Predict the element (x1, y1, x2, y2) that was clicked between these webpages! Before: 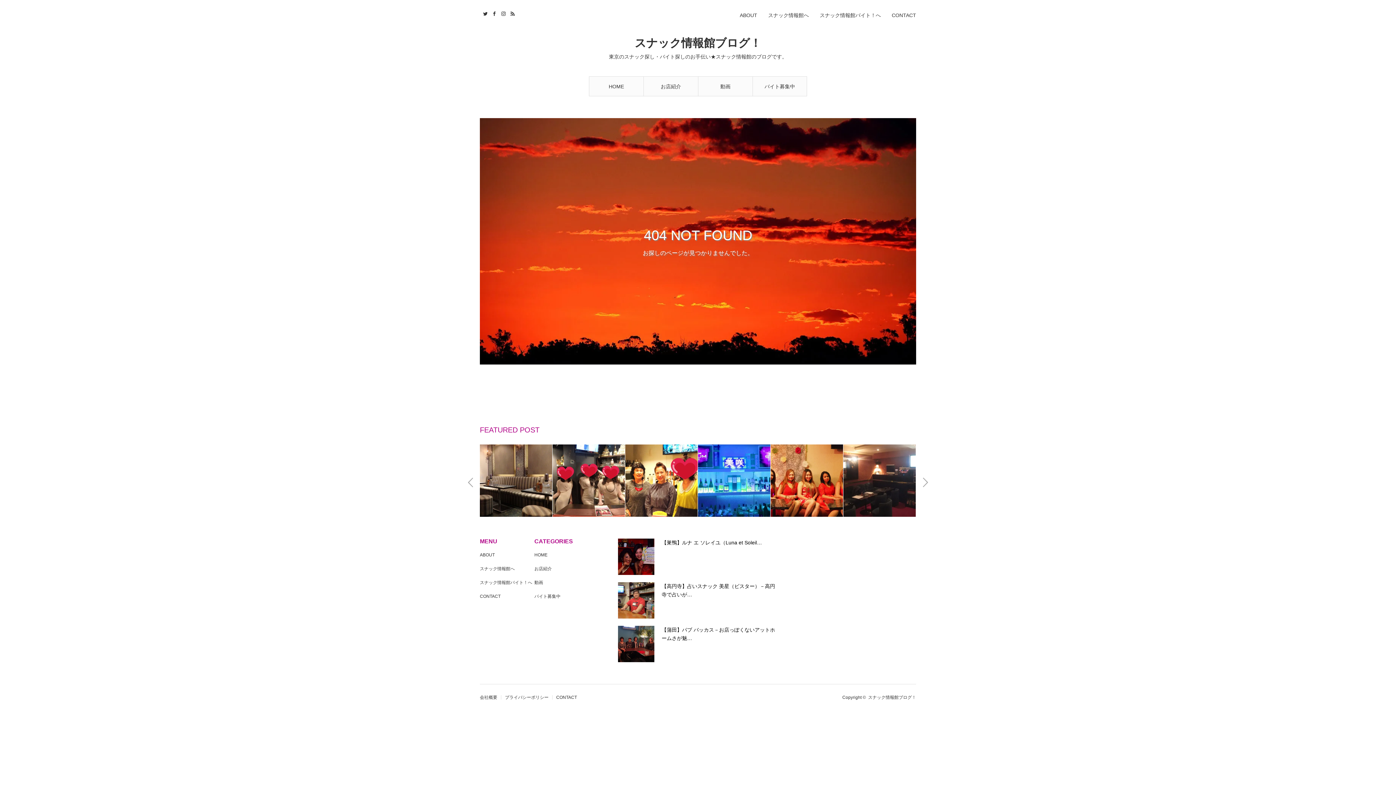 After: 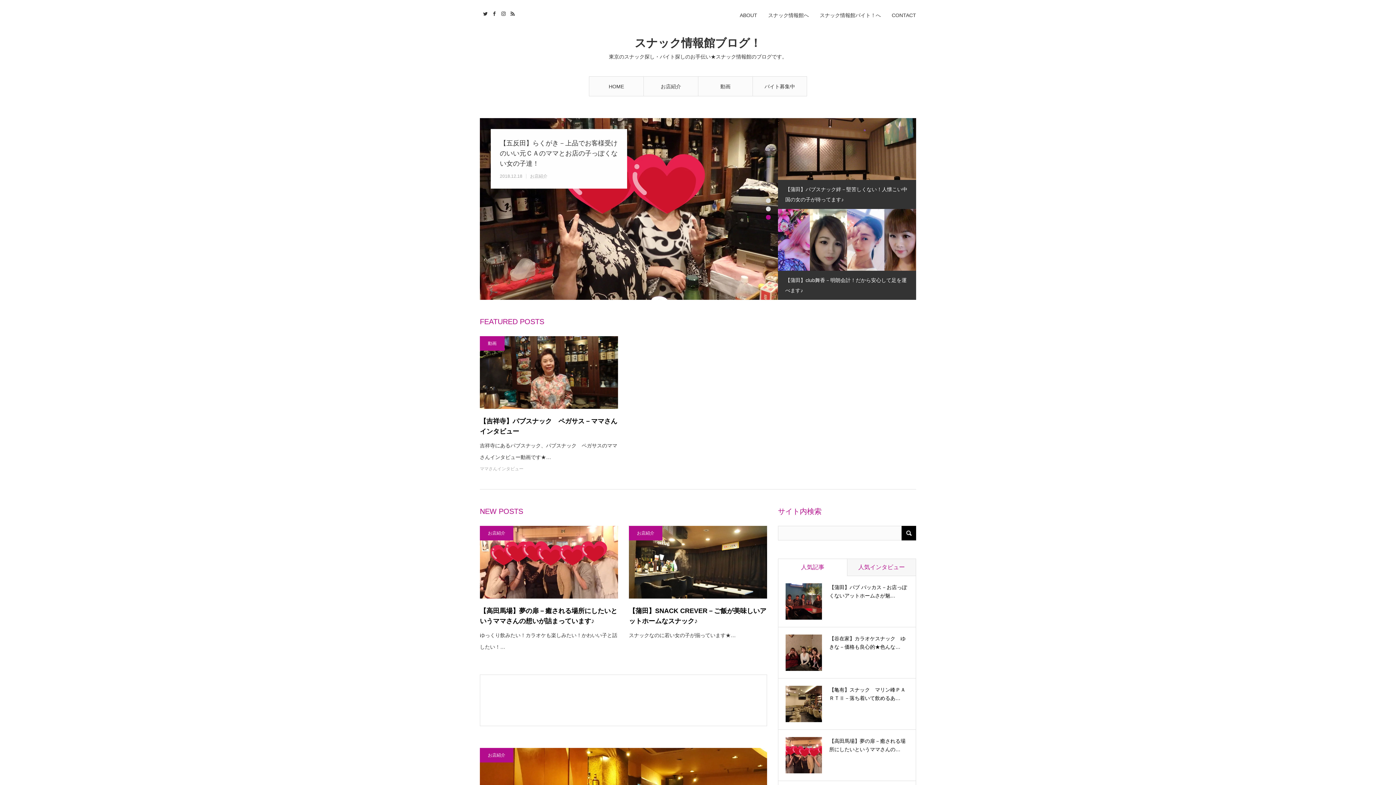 Action: bbox: (534, 552, 547, 557) label: HOME